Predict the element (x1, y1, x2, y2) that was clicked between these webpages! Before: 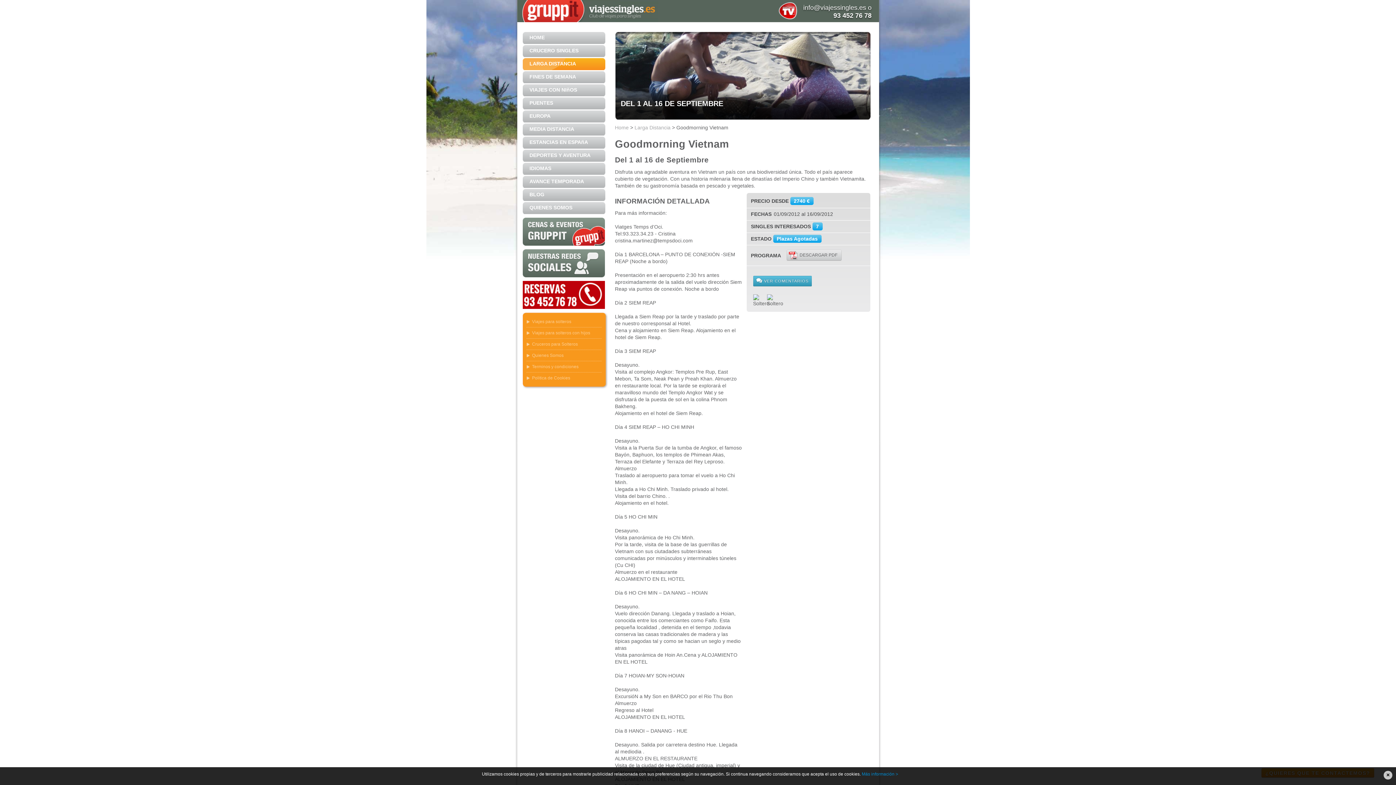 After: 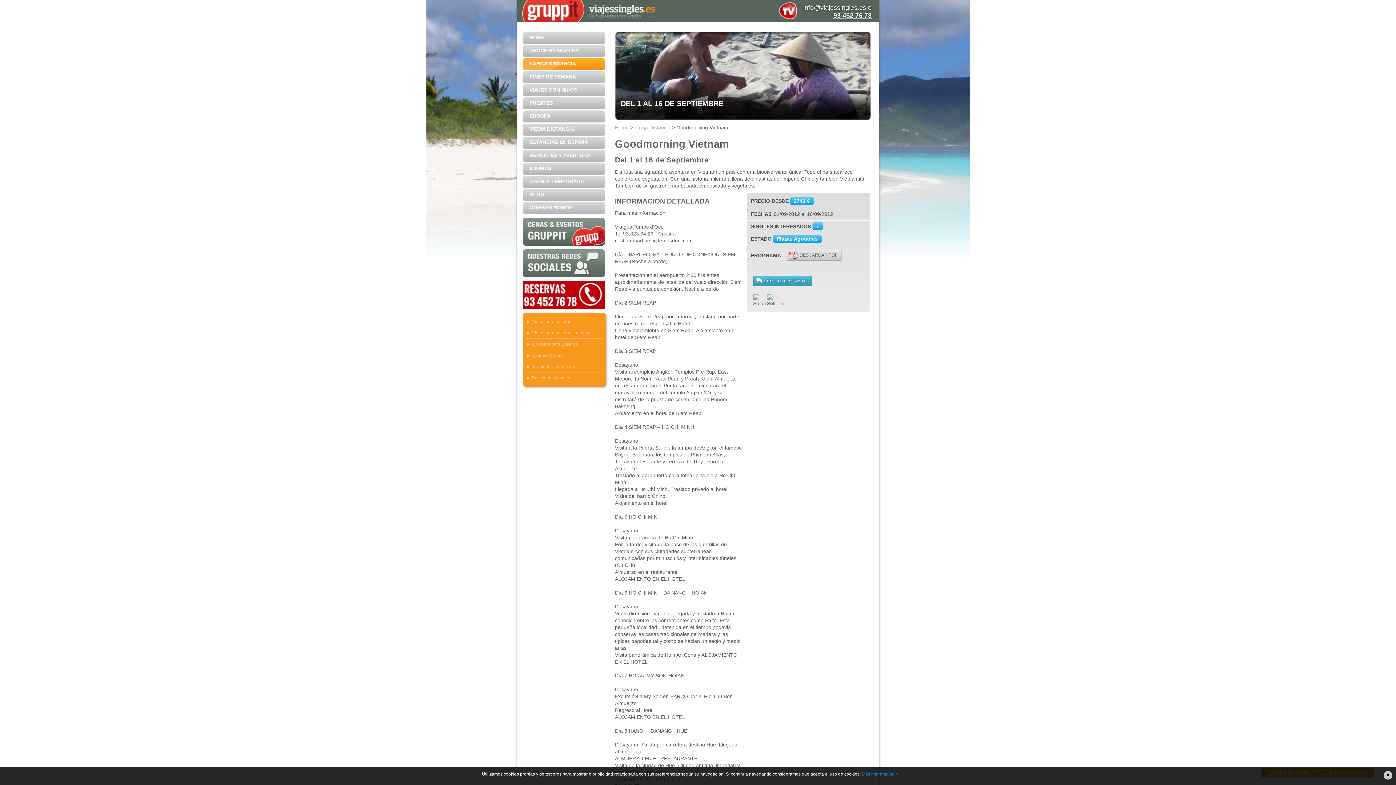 Action: bbox: (833, 12, 871, 19) label: 93 452 76 78